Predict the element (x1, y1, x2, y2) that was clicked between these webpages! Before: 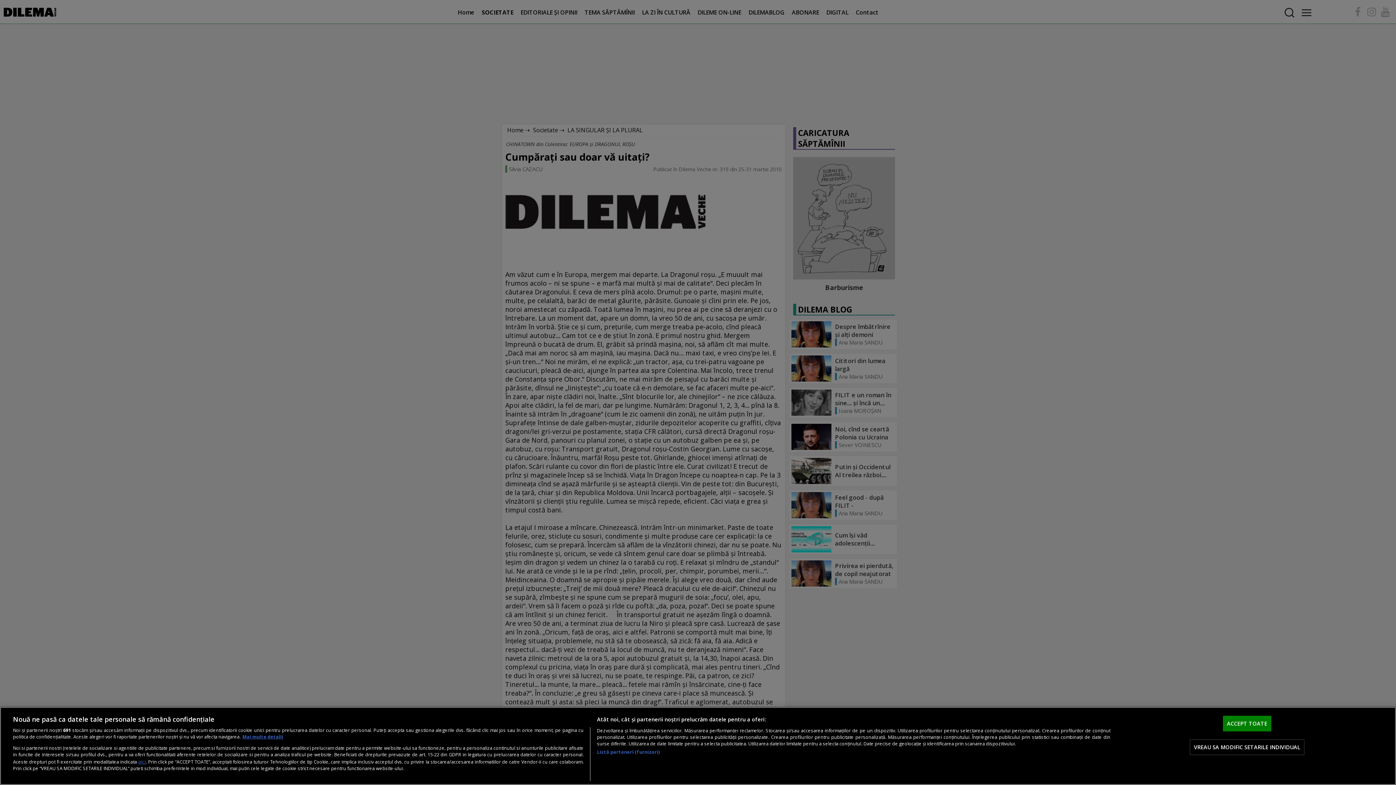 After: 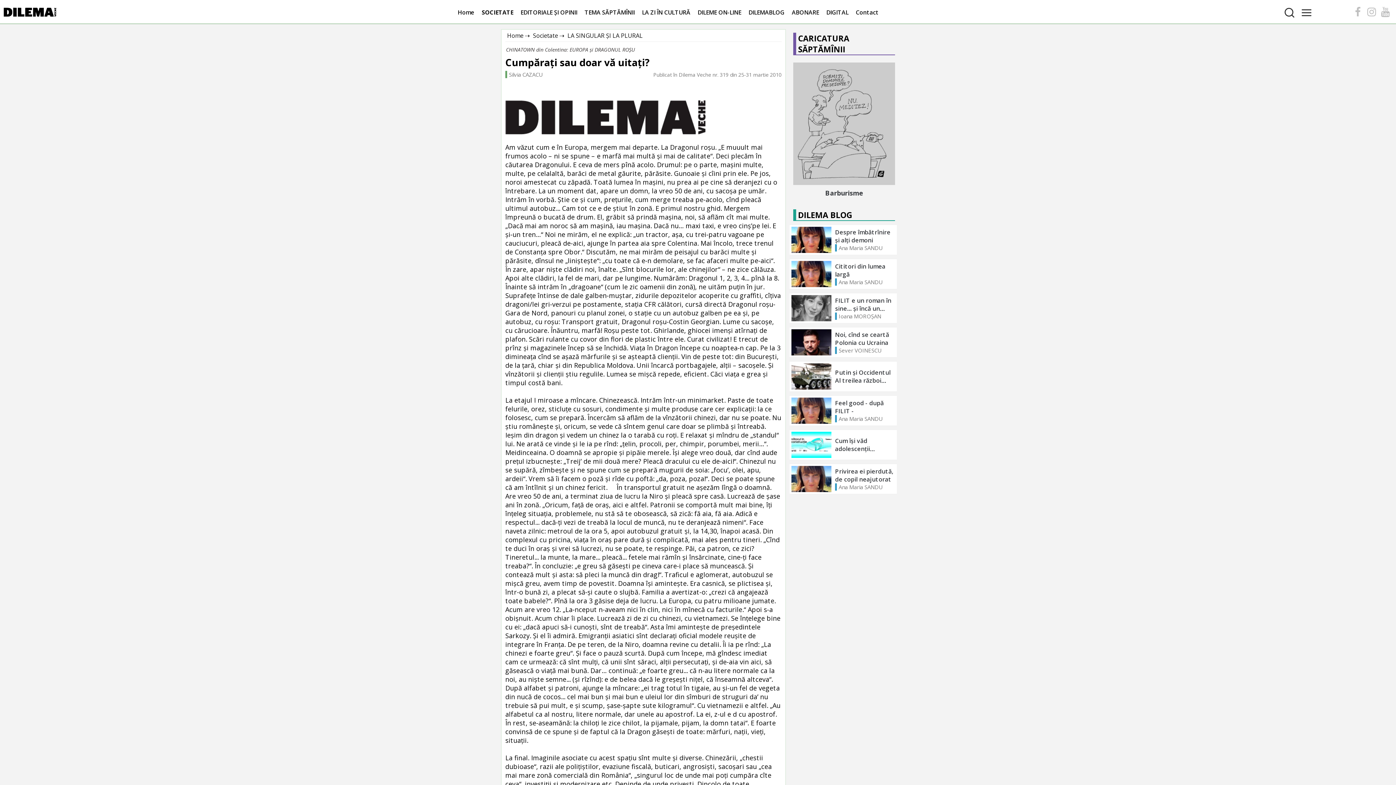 Action: bbox: (1223, 716, 1271, 731) label: ACCEPT TOATE